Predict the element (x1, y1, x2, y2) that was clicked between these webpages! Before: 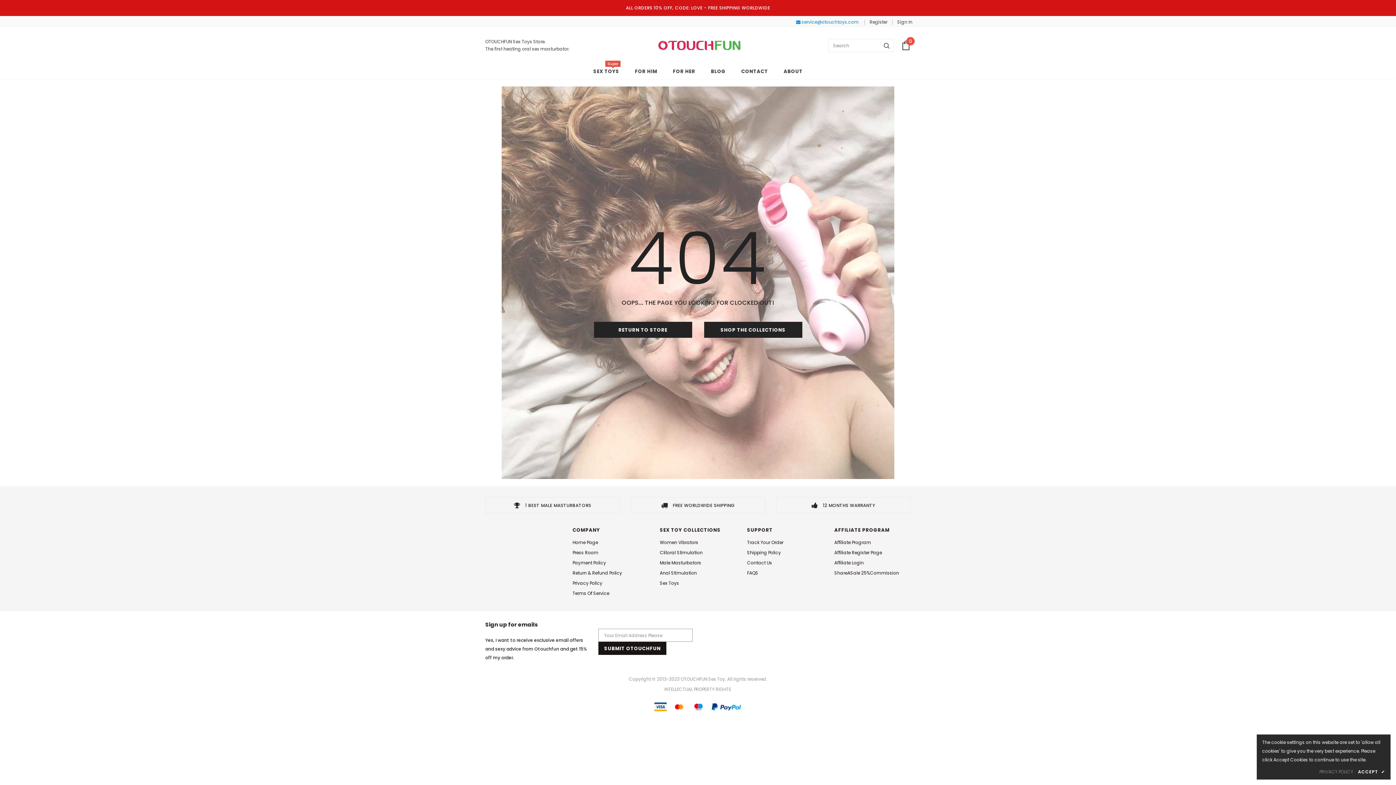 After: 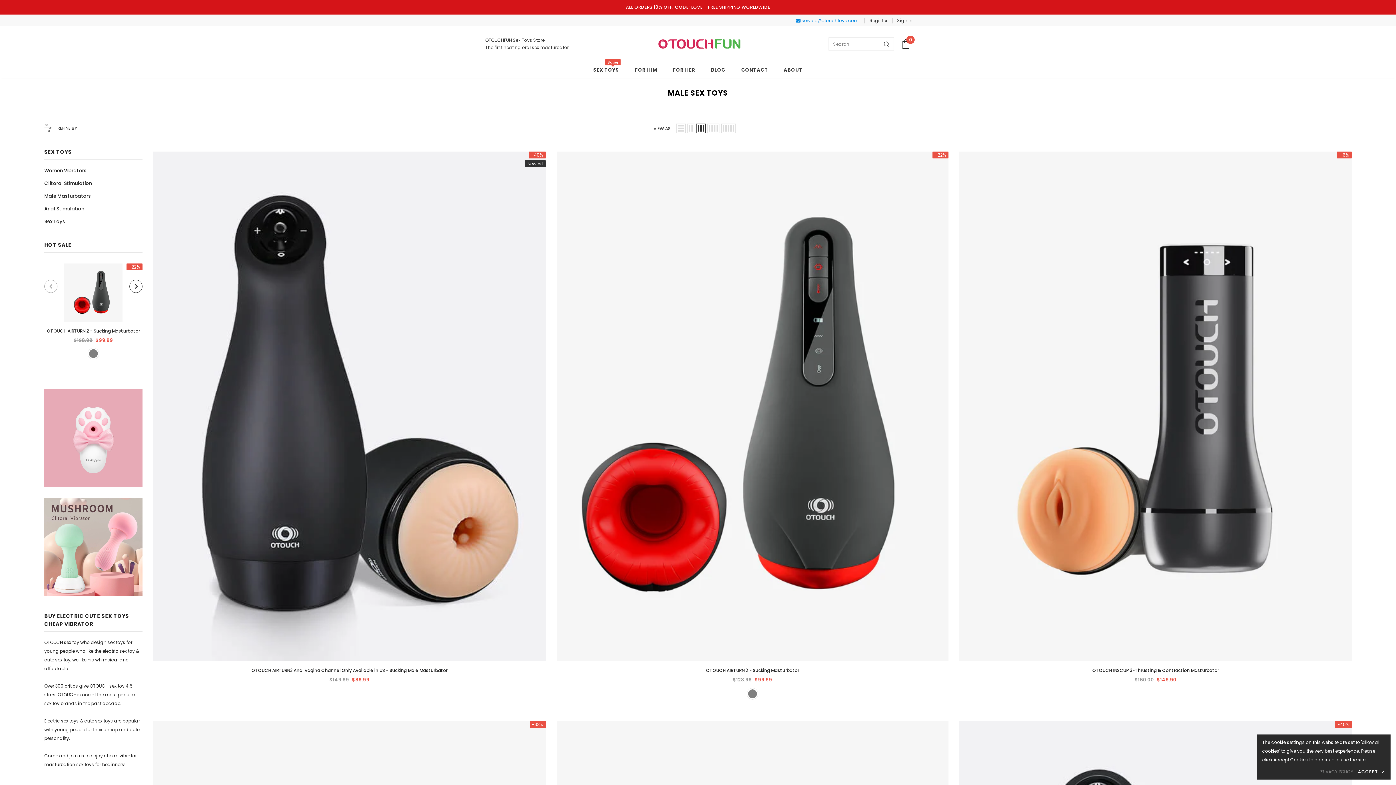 Action: label: FOR HIM bbox: (635, 62, 657, 79)